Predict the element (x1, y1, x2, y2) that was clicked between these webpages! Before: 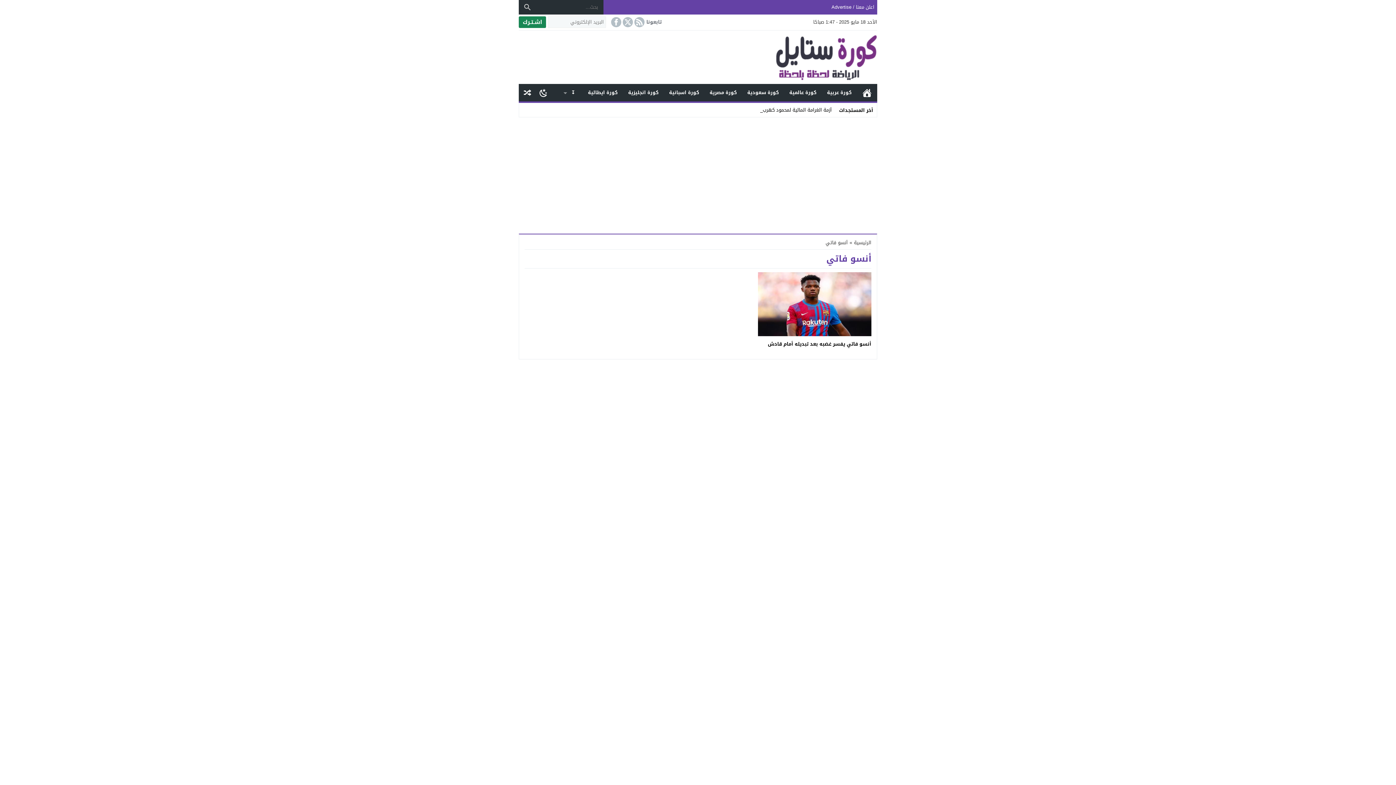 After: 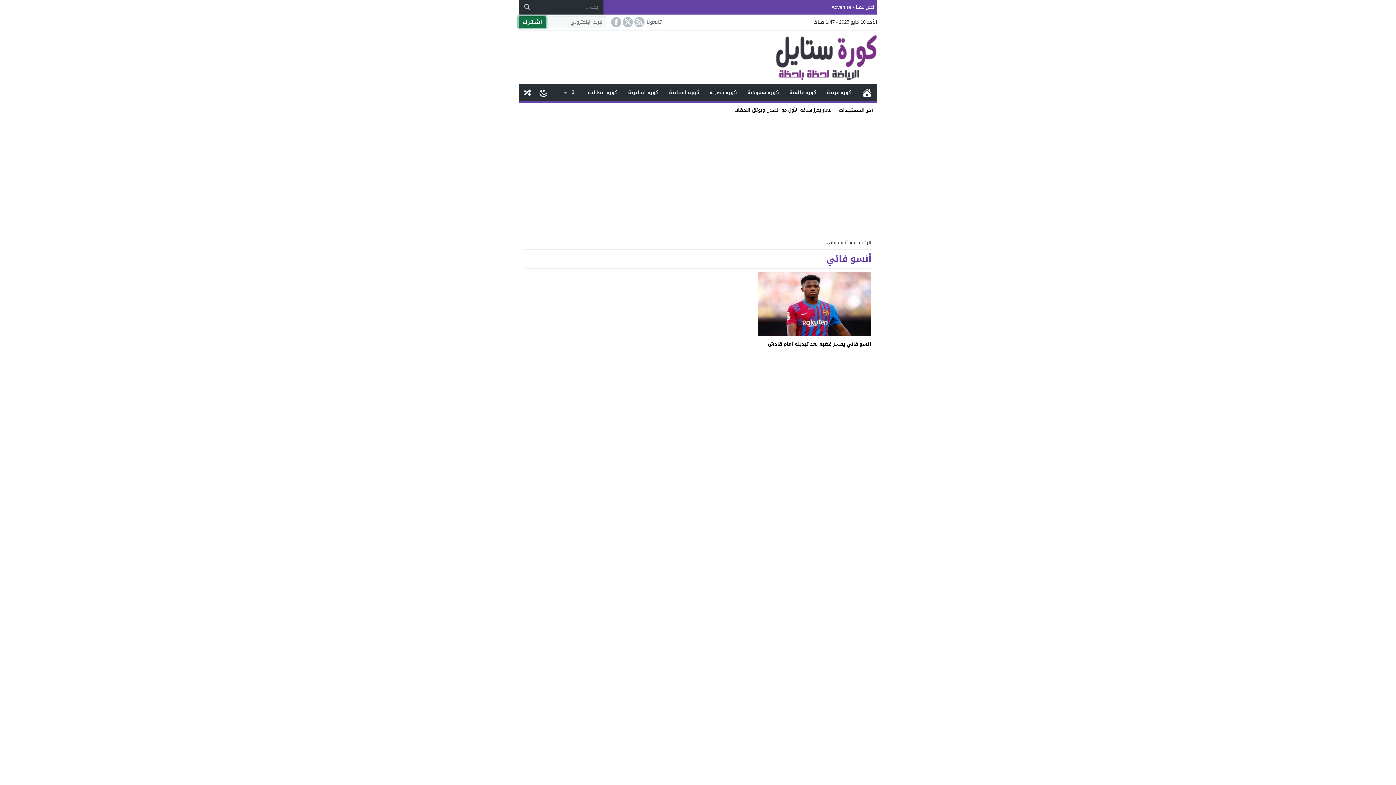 Action: bbox: (518, 16, 546, 28) label: اشـتـرك